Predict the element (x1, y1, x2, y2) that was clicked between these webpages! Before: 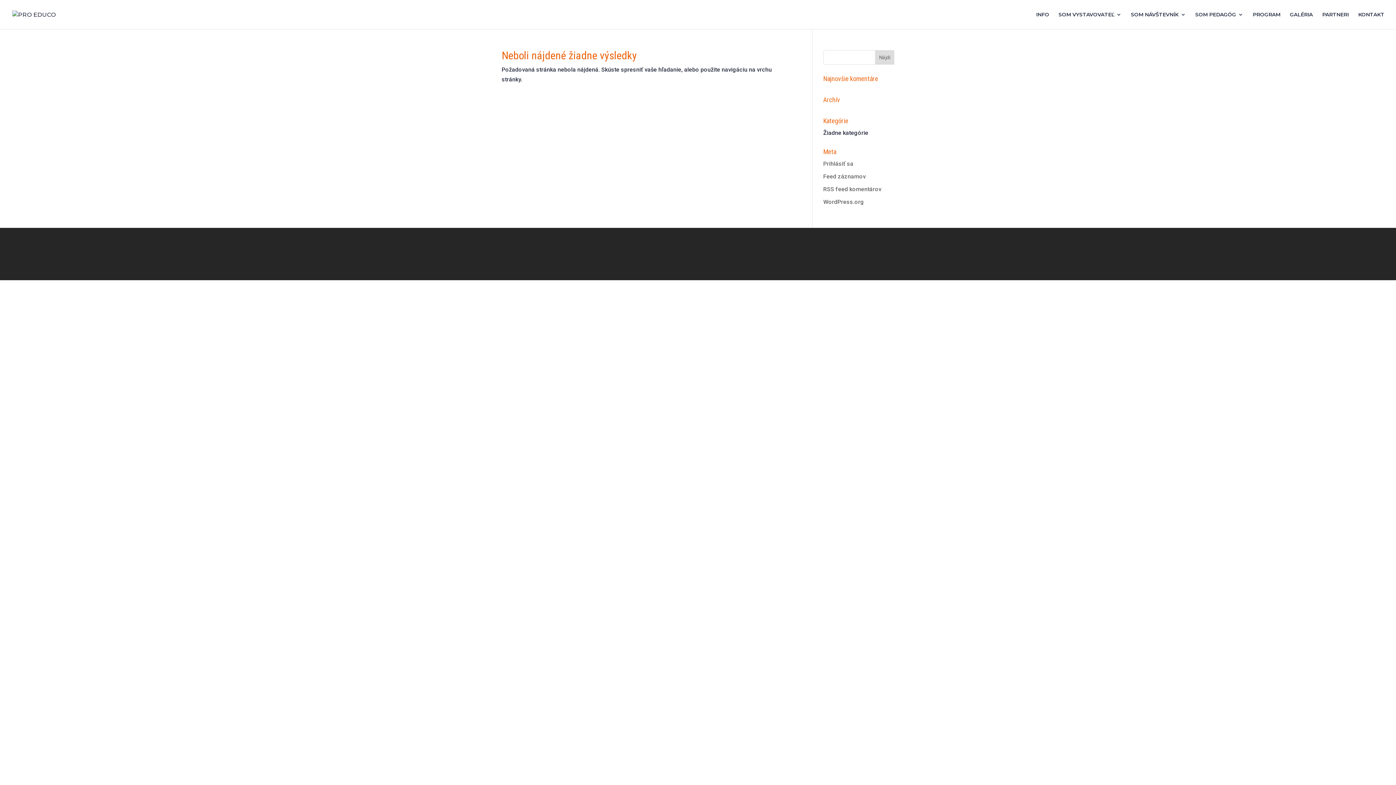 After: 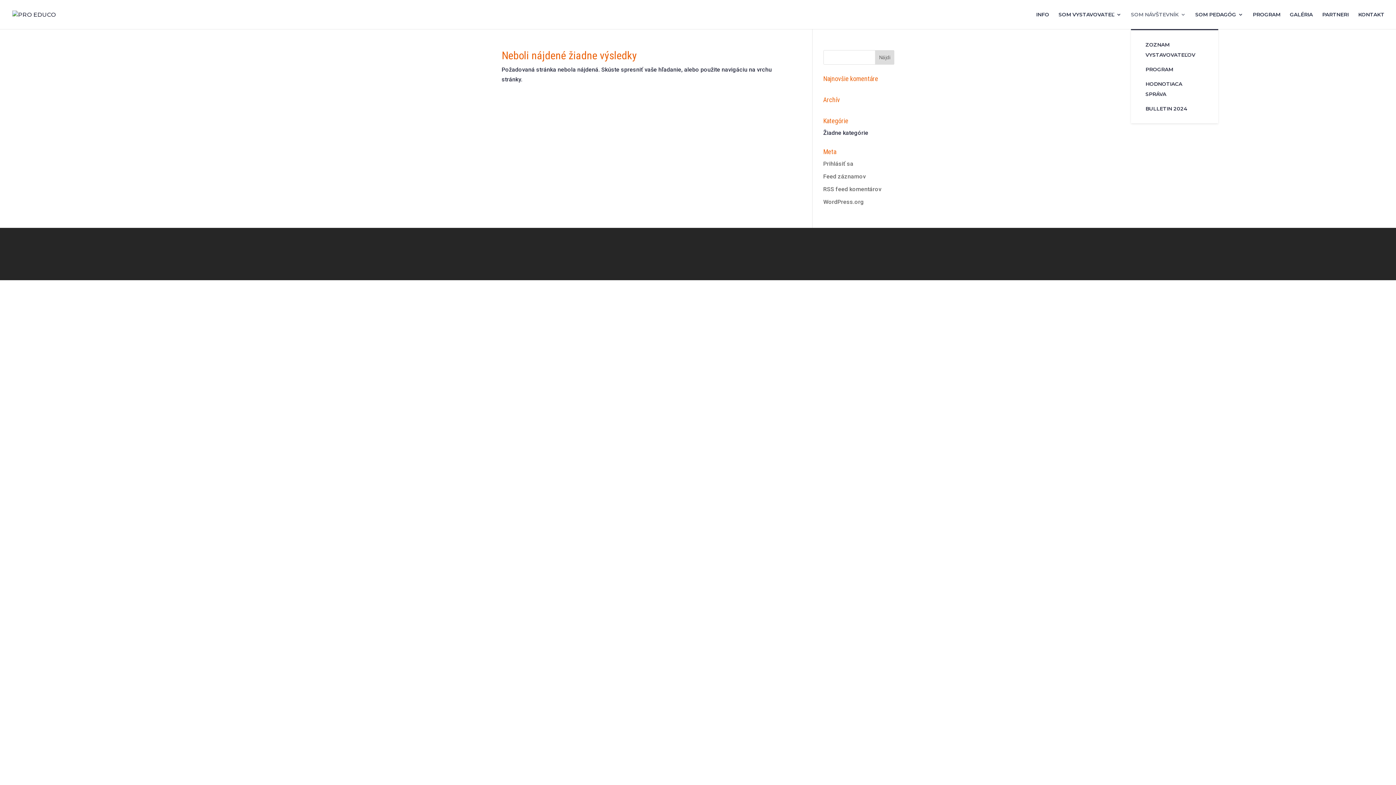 Action: label: SOM NÁVŠTEVNÍK bbox: (1131, 12, 1186, 29)